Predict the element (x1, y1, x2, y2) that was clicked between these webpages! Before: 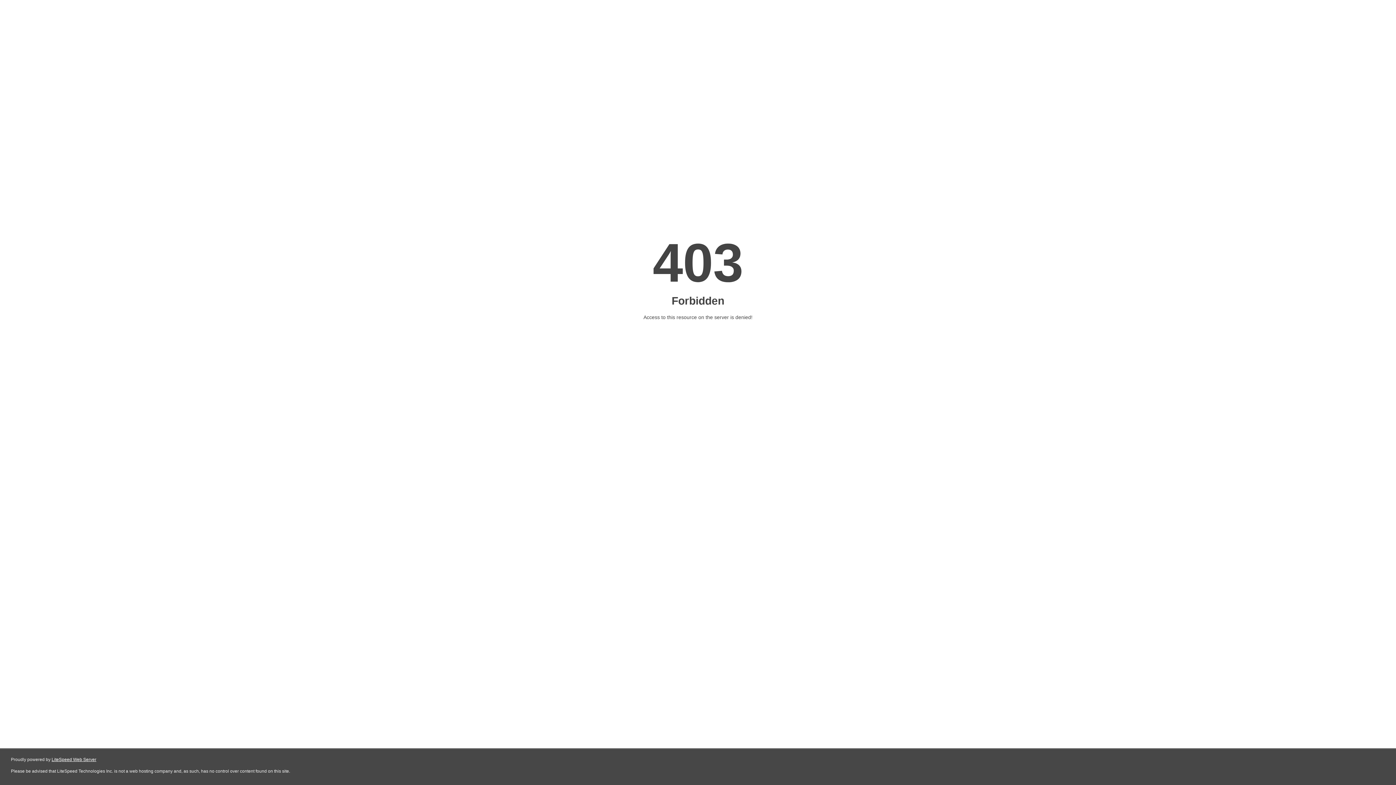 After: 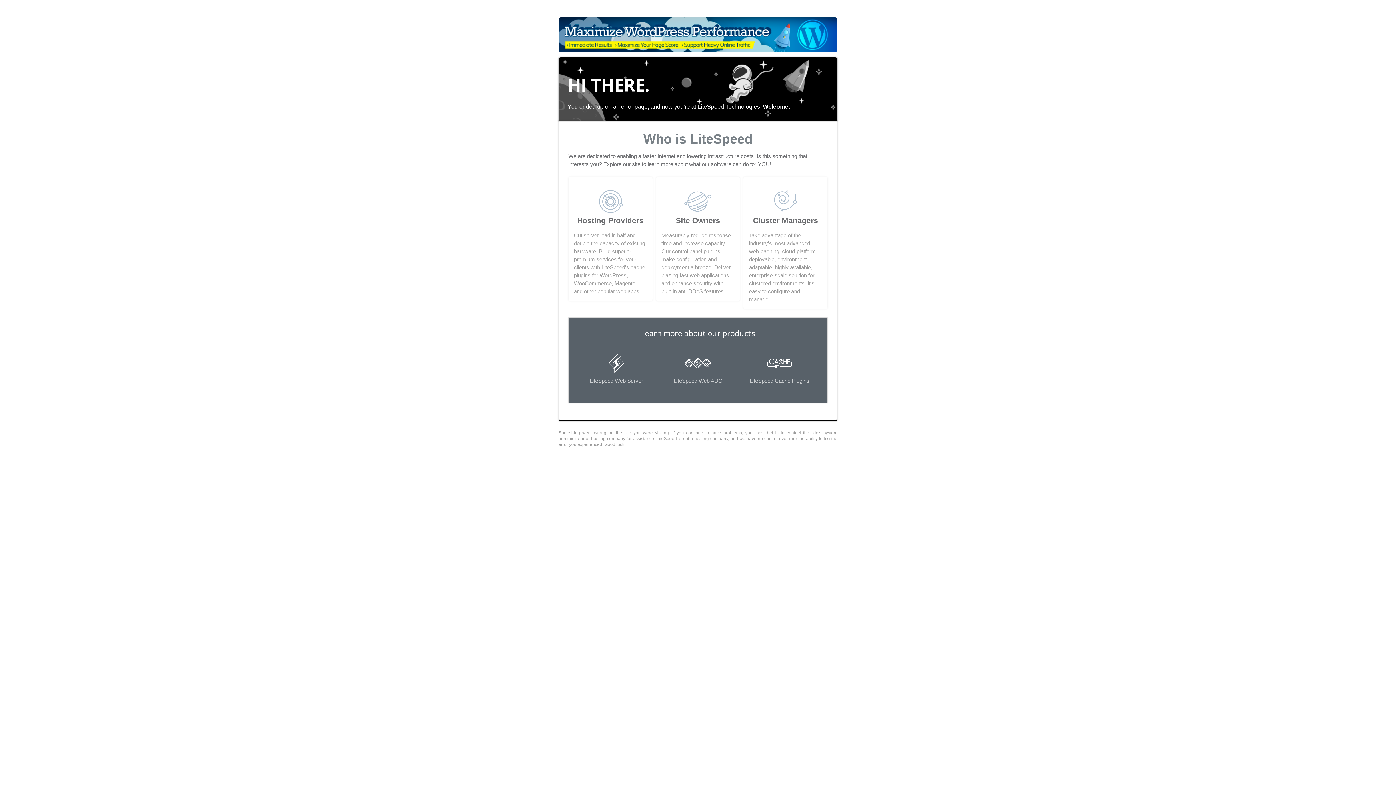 Action: bbox: (51, 757, 96, 762) label: LiteSpeed Web Server